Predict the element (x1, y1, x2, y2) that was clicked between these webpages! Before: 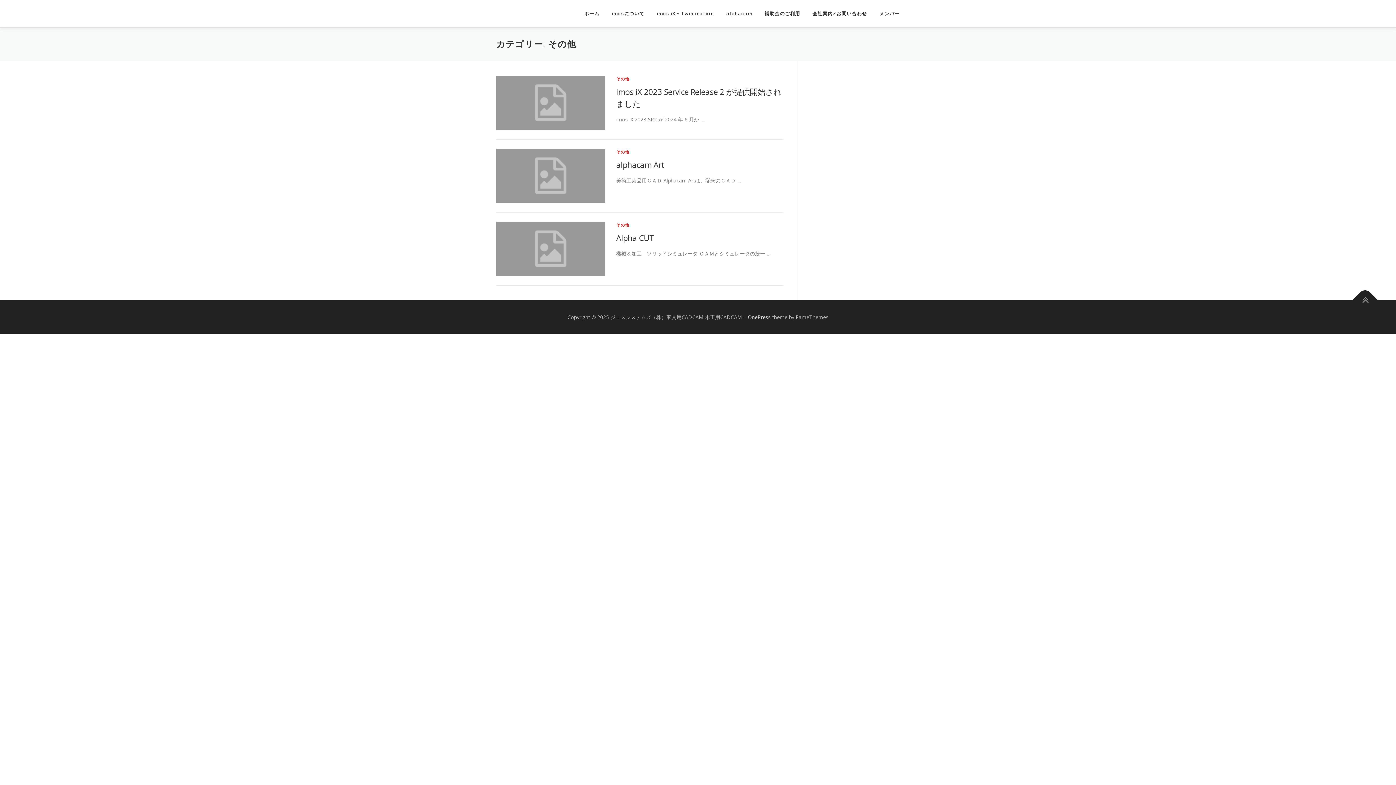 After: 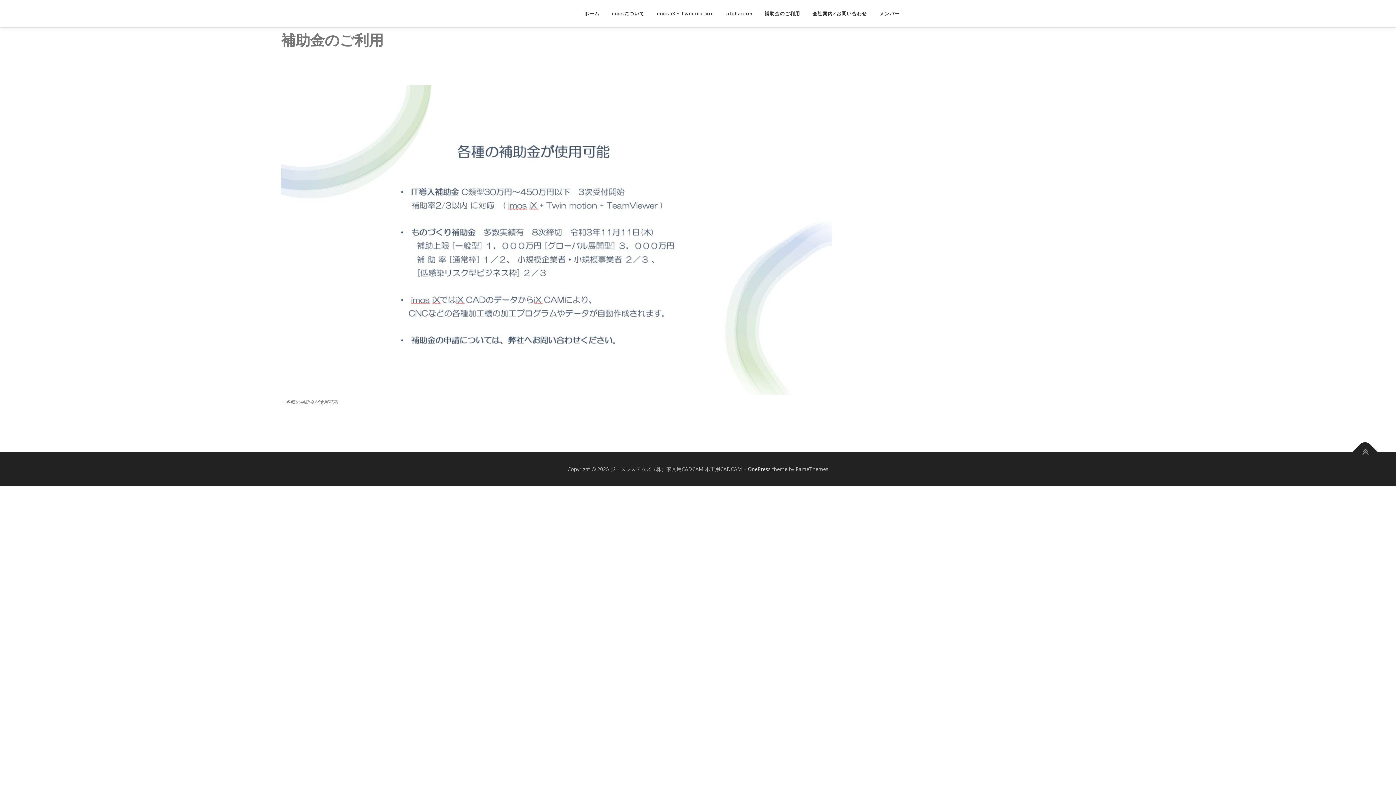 Action: label: 補助金のご利用 bbox: (758, 0, 806, 27)